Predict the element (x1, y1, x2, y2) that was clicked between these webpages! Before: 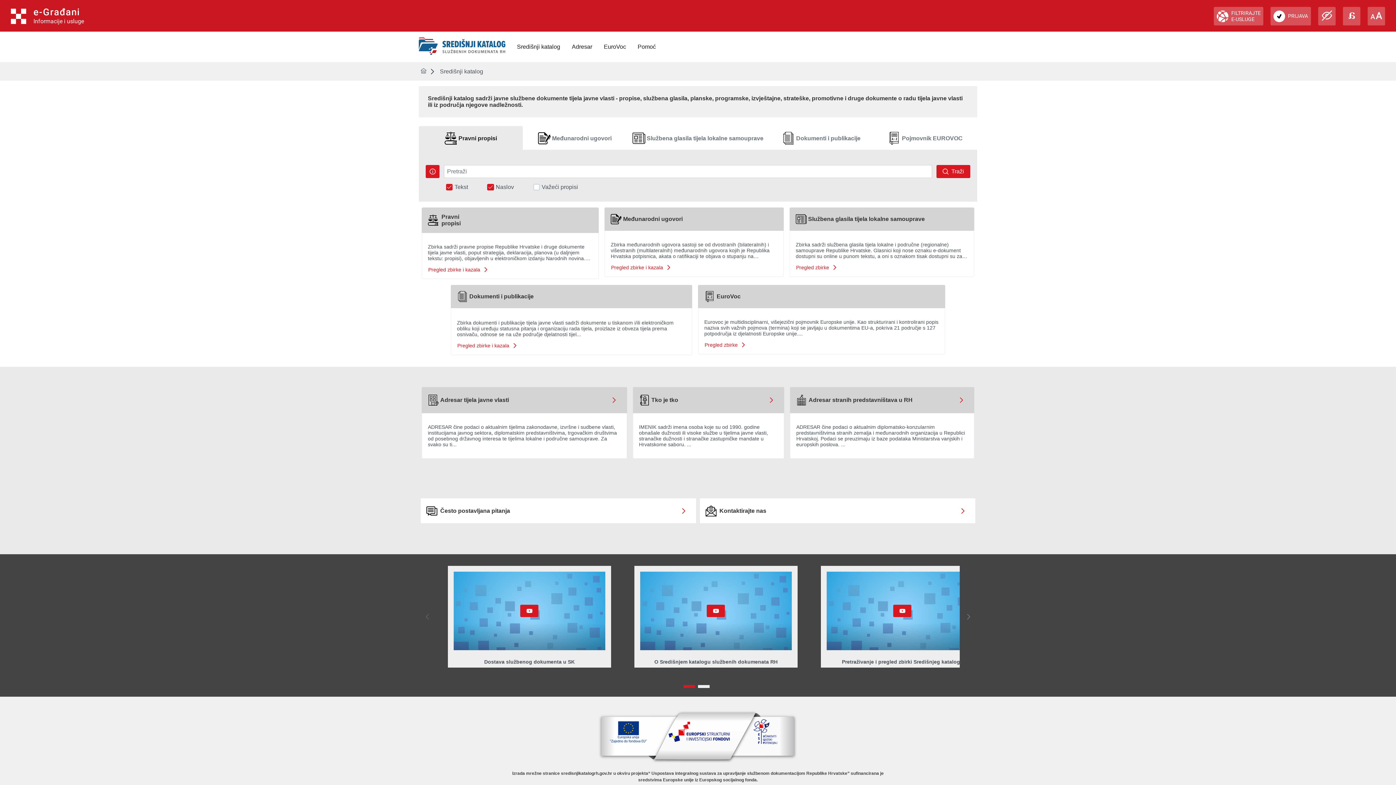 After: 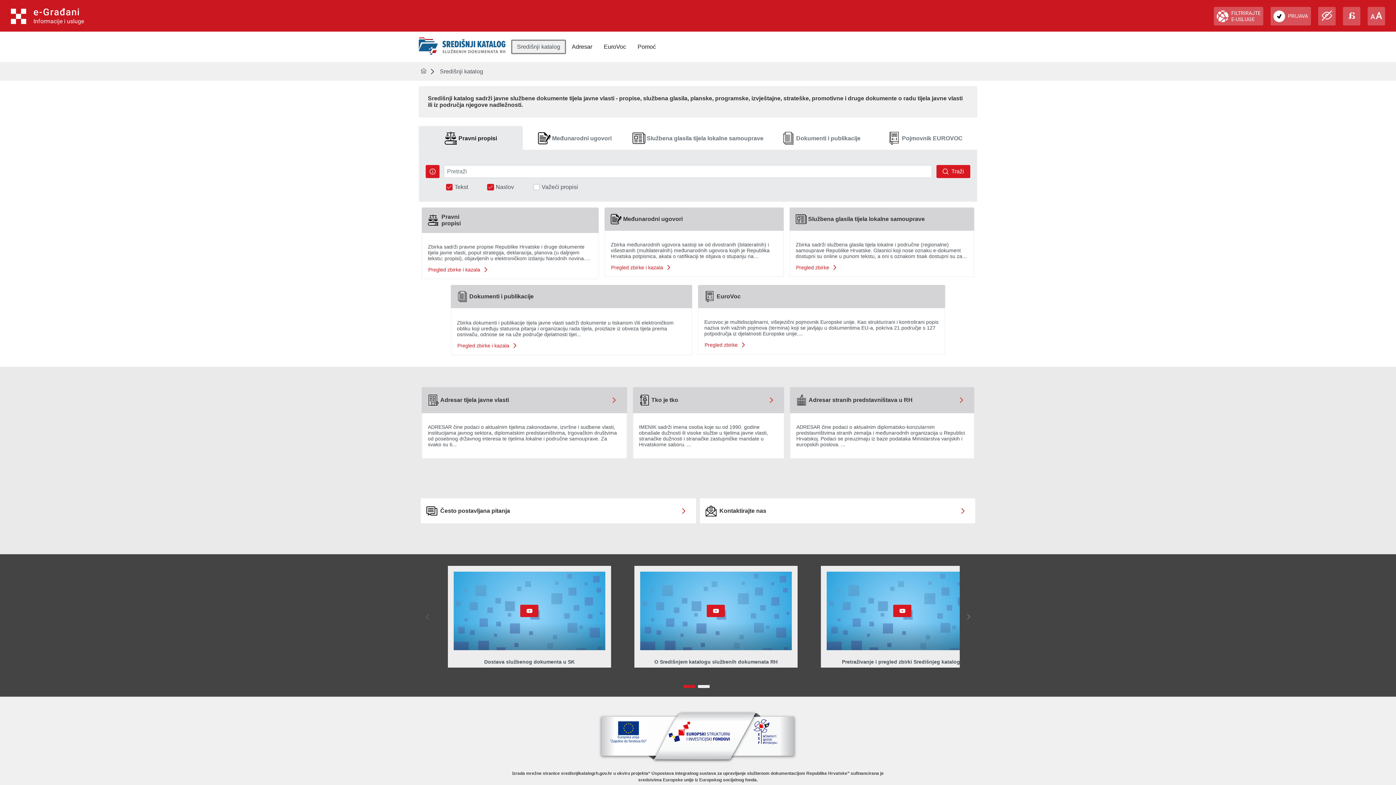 Action: bbox: (511, 39, 566, 54) label: Središnji katalog